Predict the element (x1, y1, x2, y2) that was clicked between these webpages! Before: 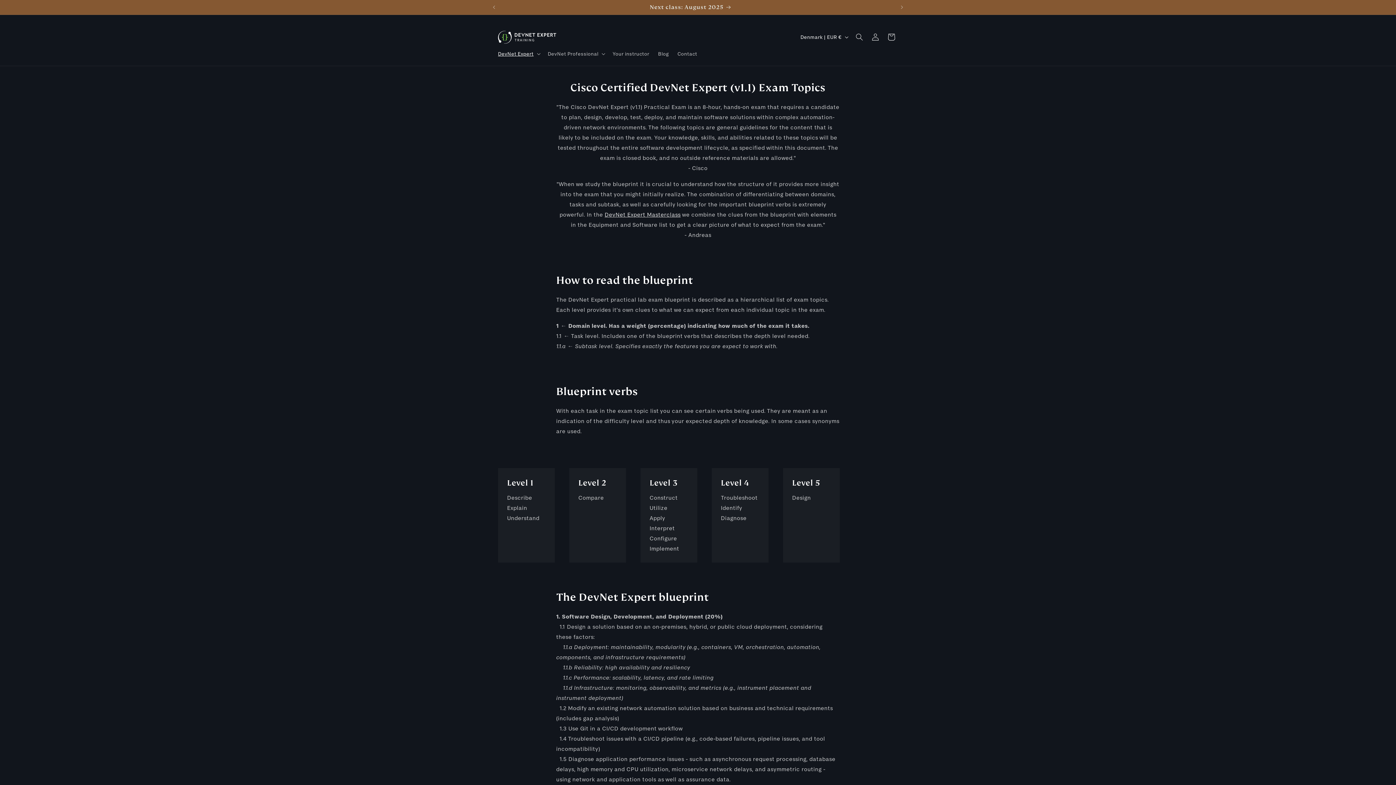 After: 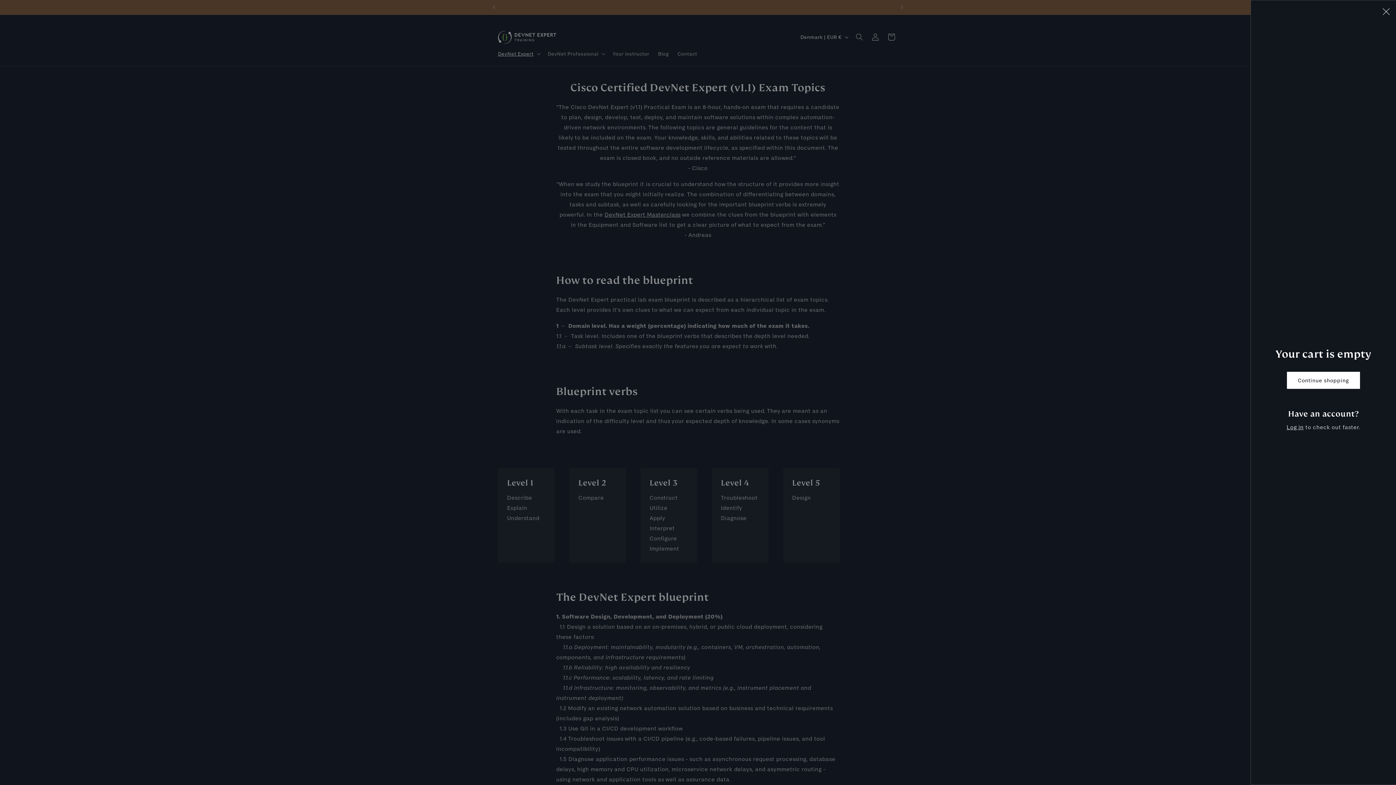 Action: bbox: (883, 29, 899, 45) label: Cart